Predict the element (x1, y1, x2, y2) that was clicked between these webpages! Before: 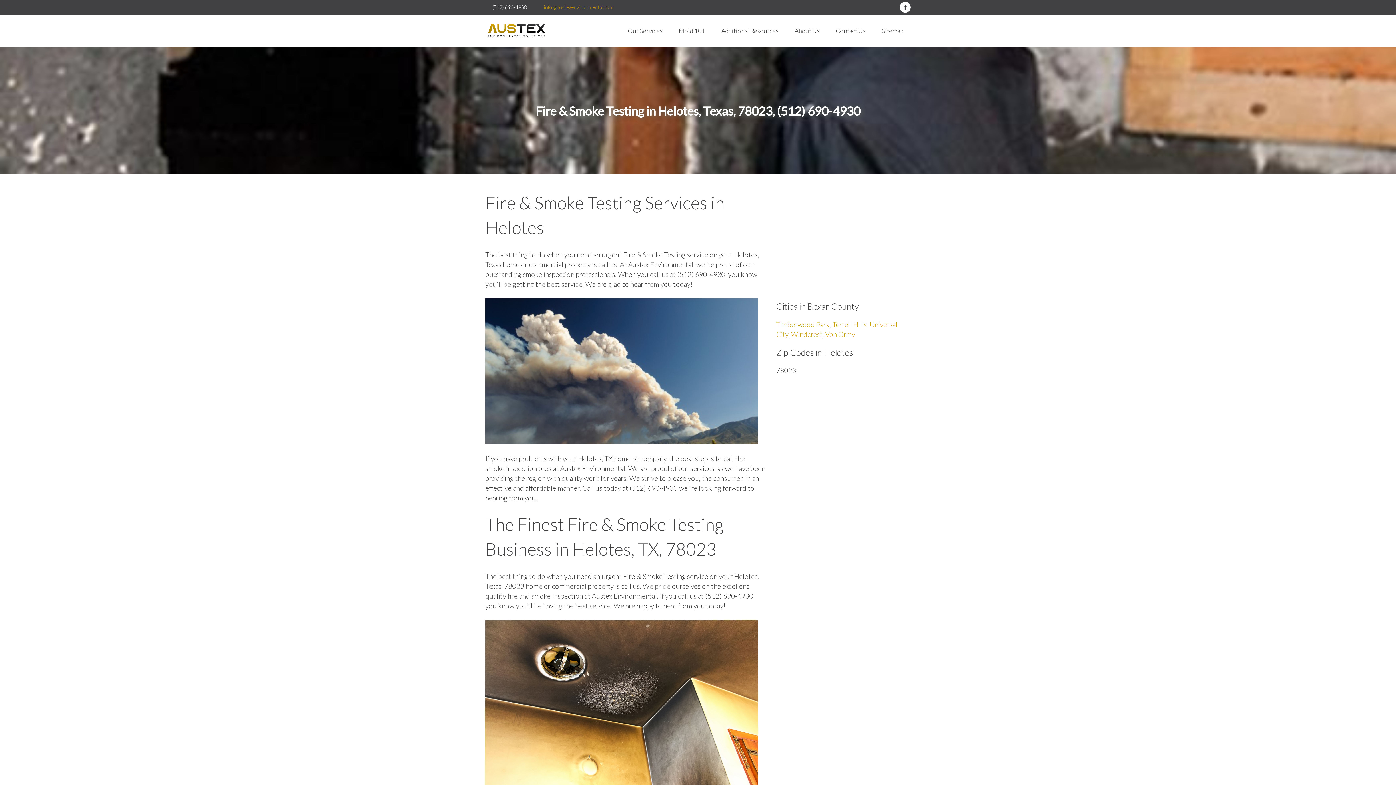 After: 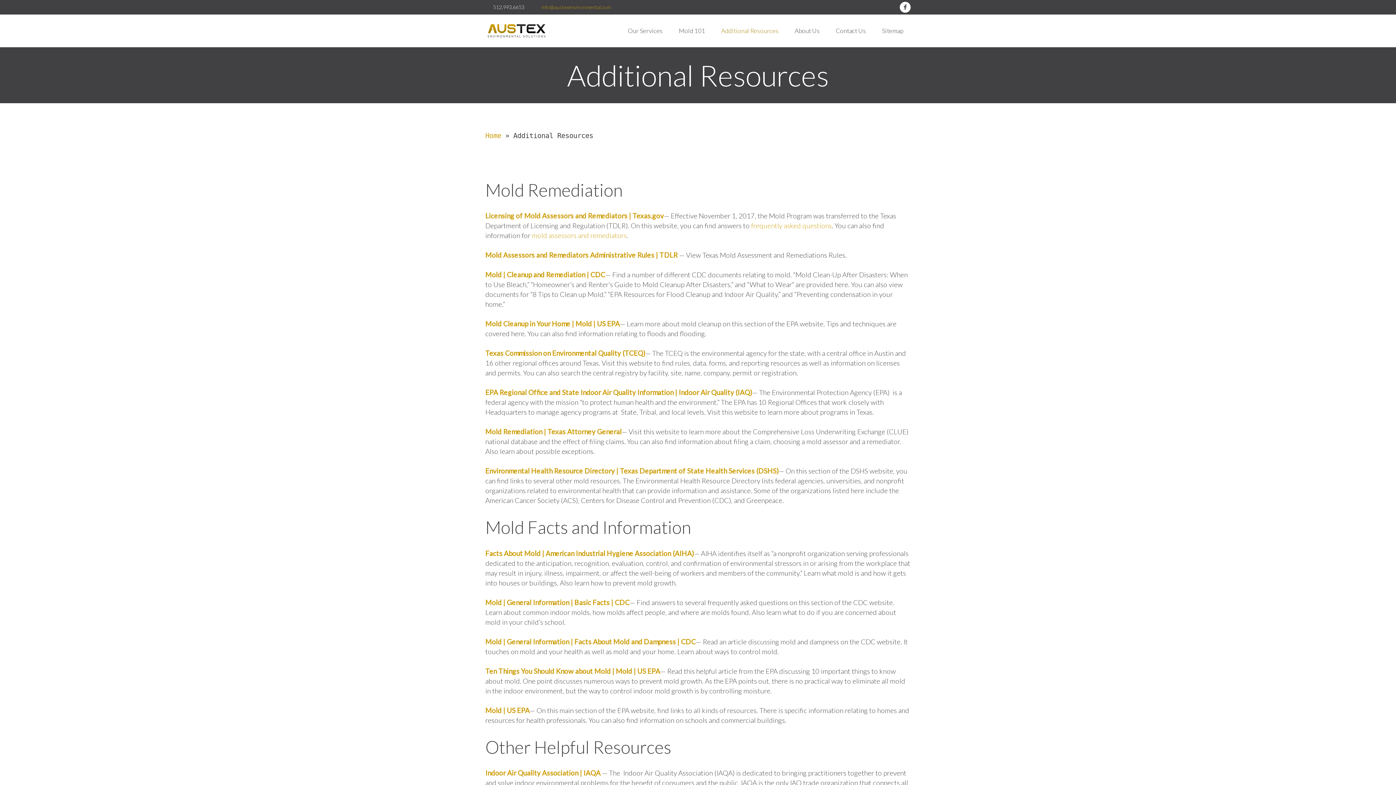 Action: label: Additional Resources bbox: (714, 14, 786, 47)